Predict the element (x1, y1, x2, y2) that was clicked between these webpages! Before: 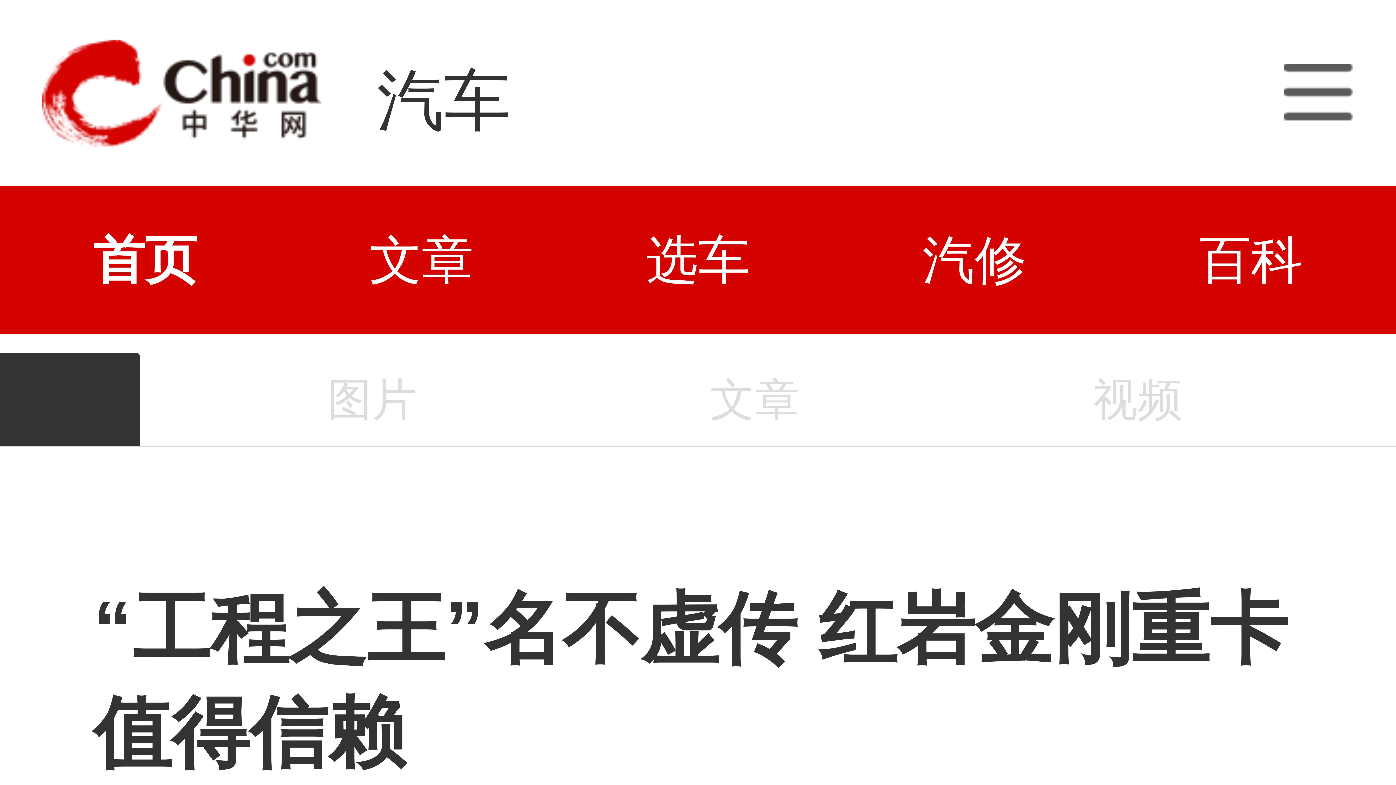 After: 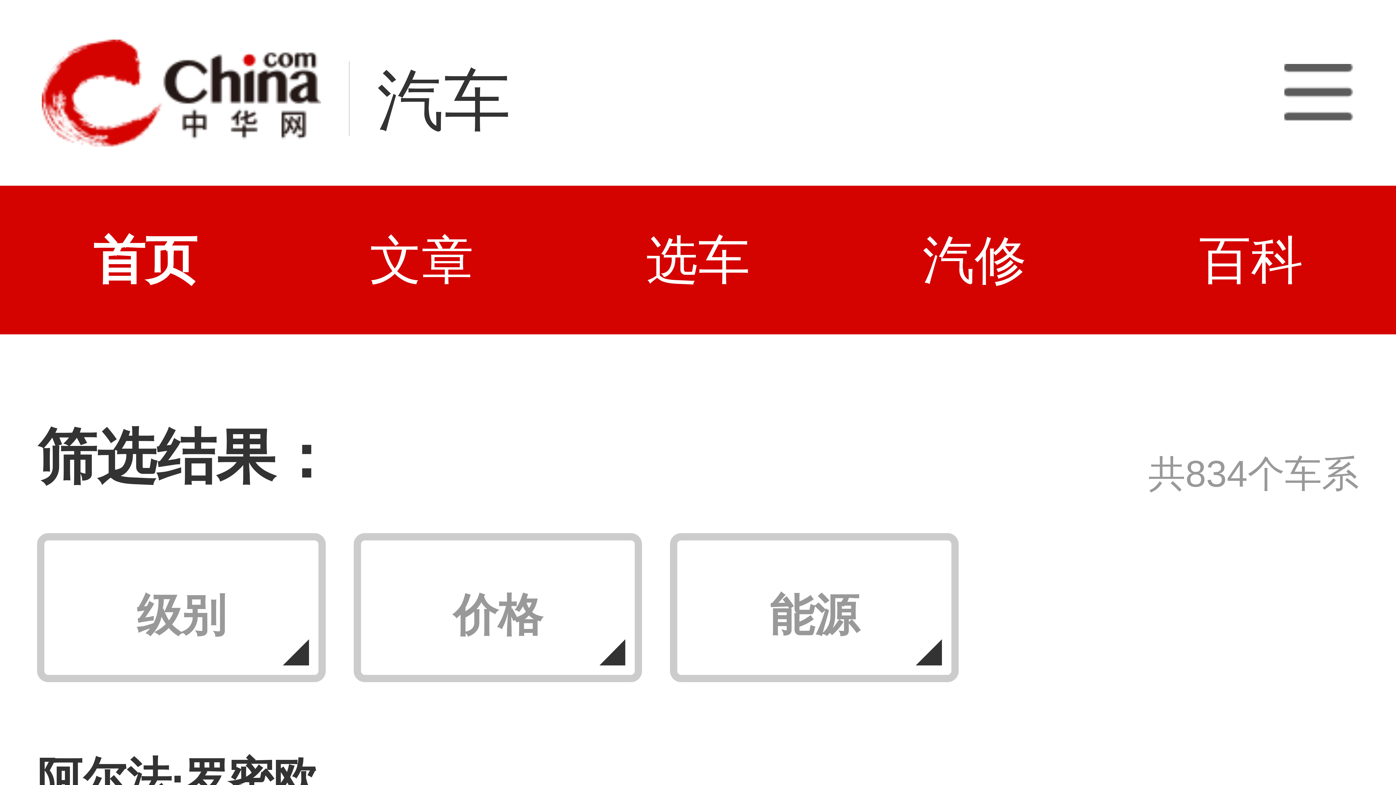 Action: label: 选车 bbox: (646, 185, 750, 334)